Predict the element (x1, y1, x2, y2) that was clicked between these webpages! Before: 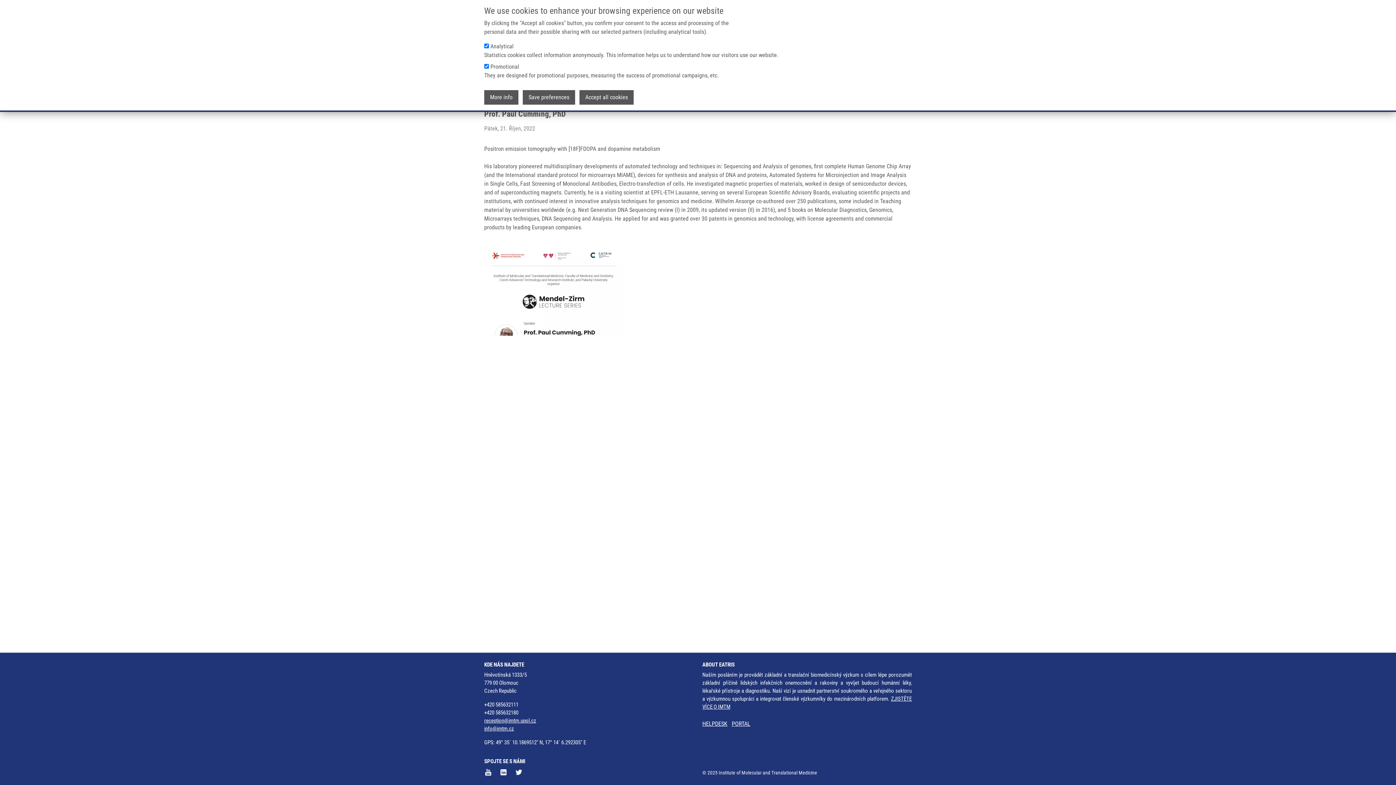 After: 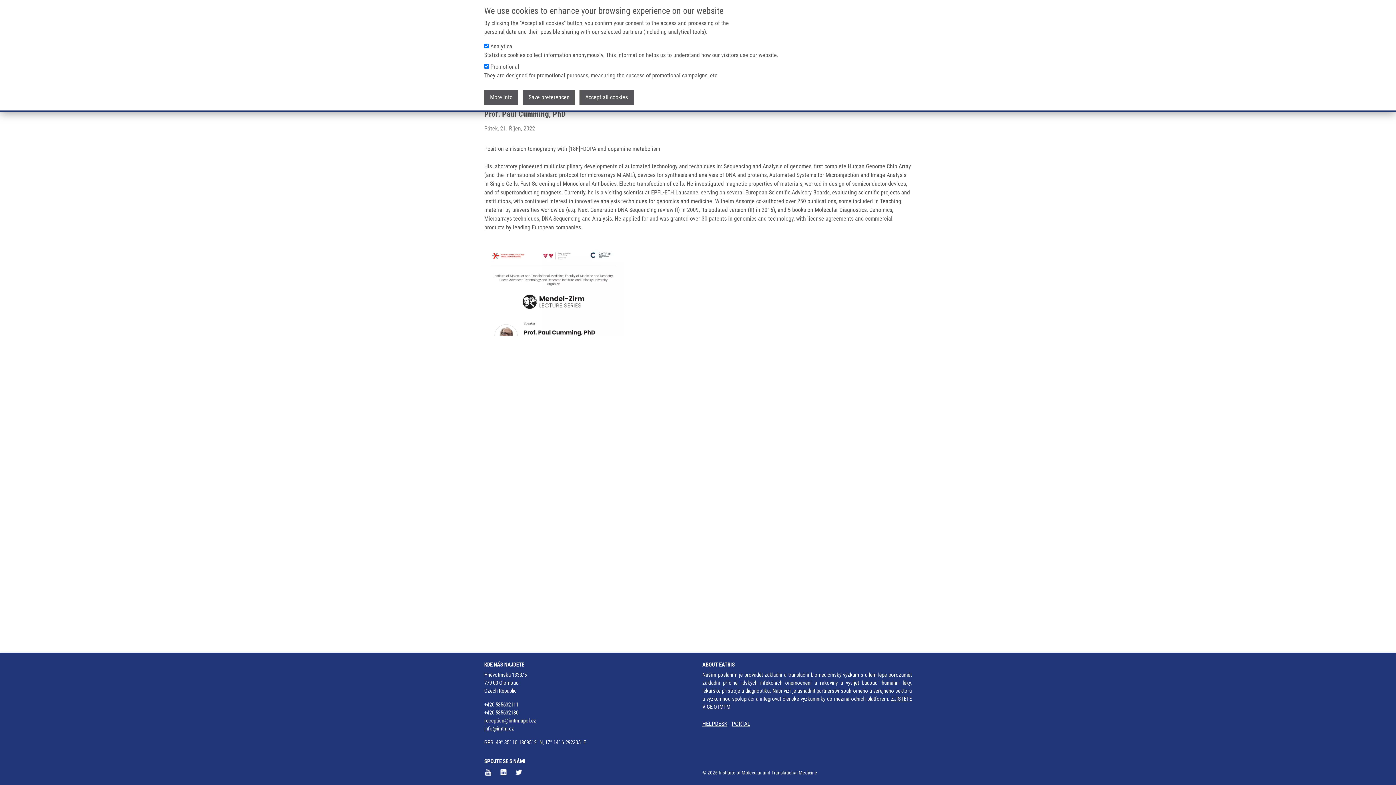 Action: label: reception@imtm.upol.cz bbox: (484, 717, 536, 724)